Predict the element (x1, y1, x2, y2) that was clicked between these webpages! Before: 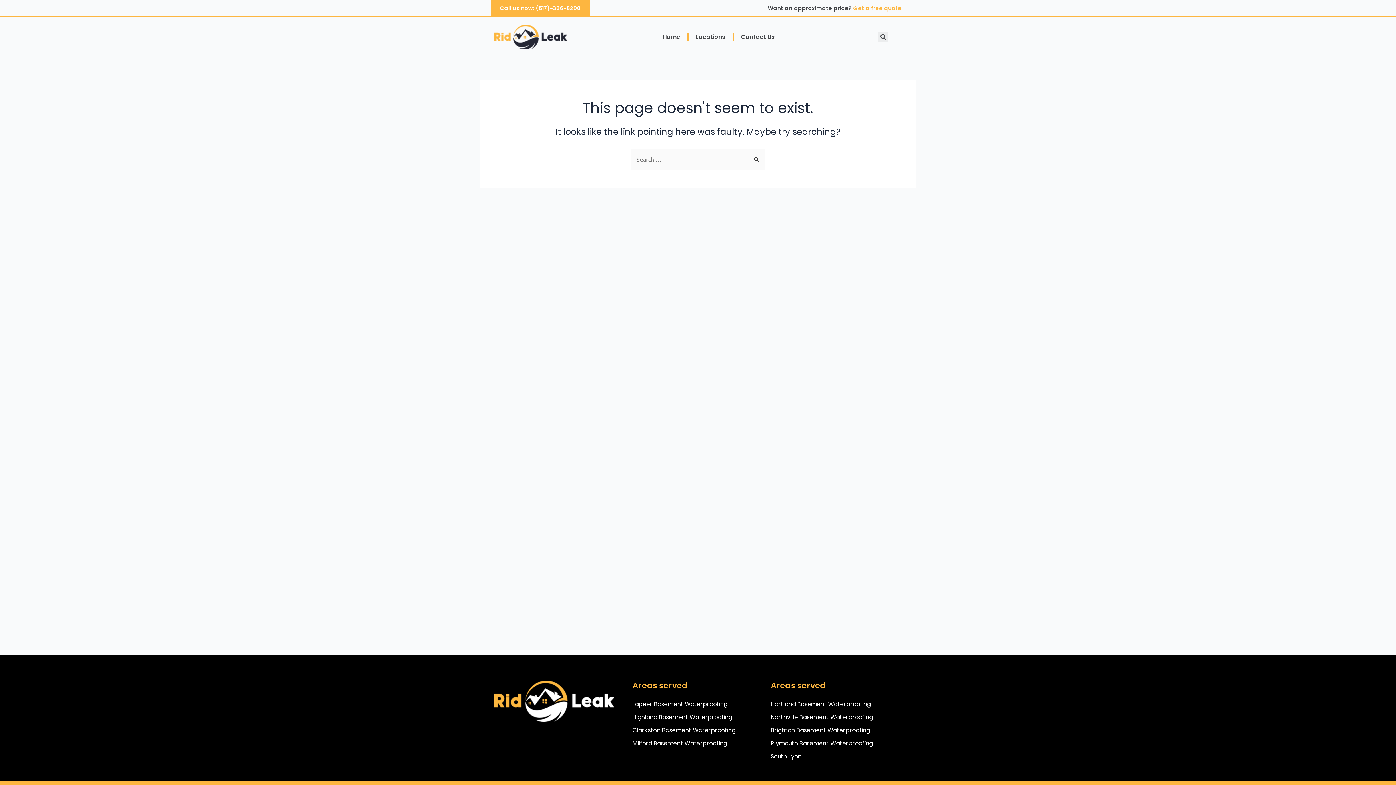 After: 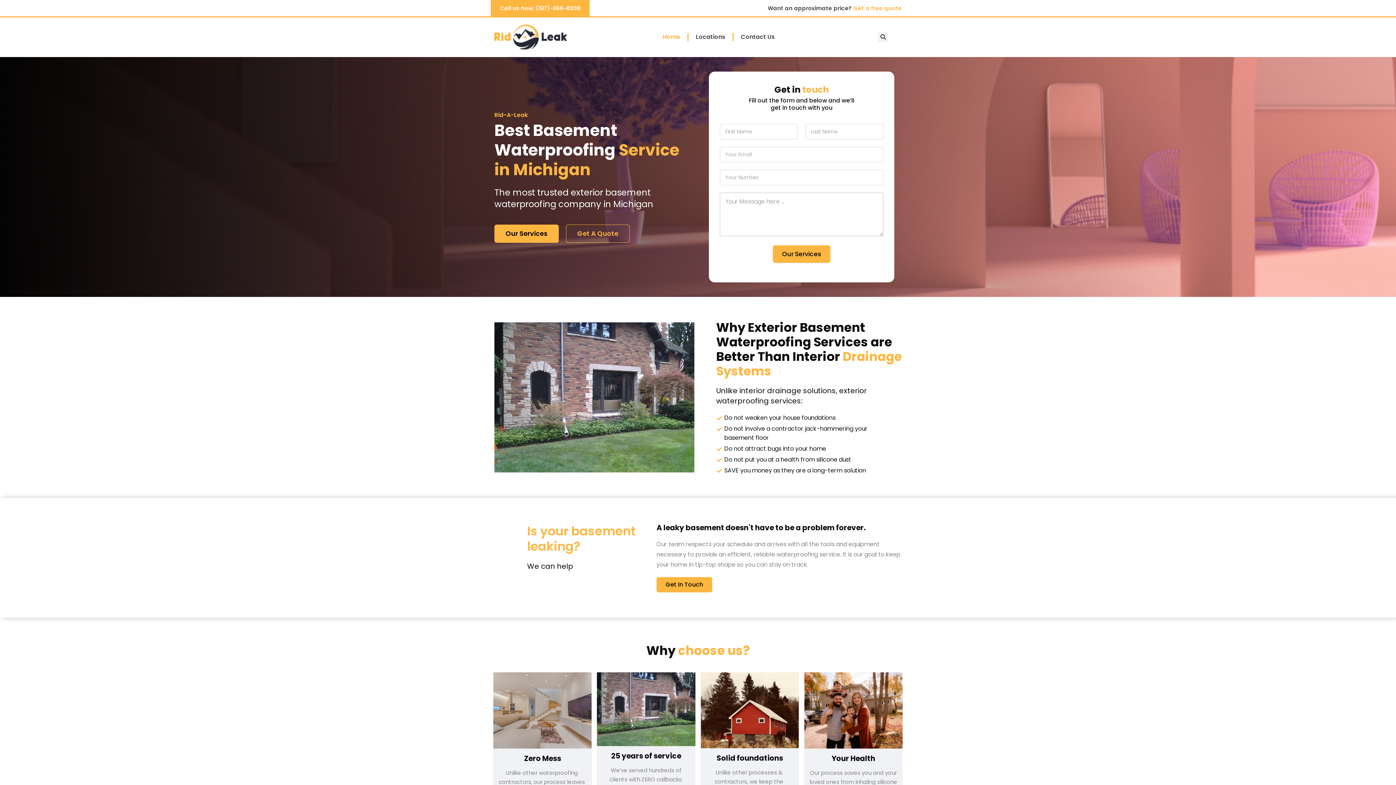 Action: bbox: (494, 24, 567, 49)